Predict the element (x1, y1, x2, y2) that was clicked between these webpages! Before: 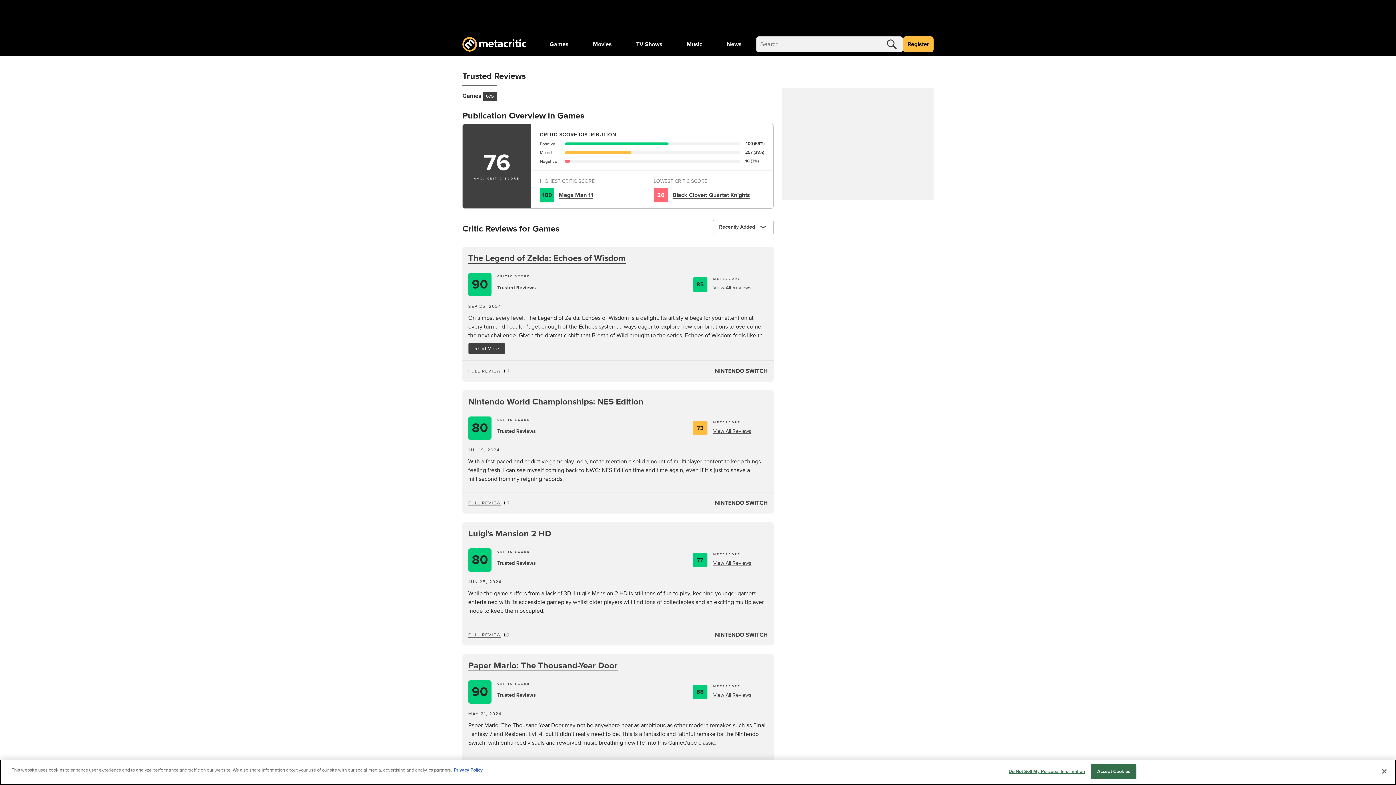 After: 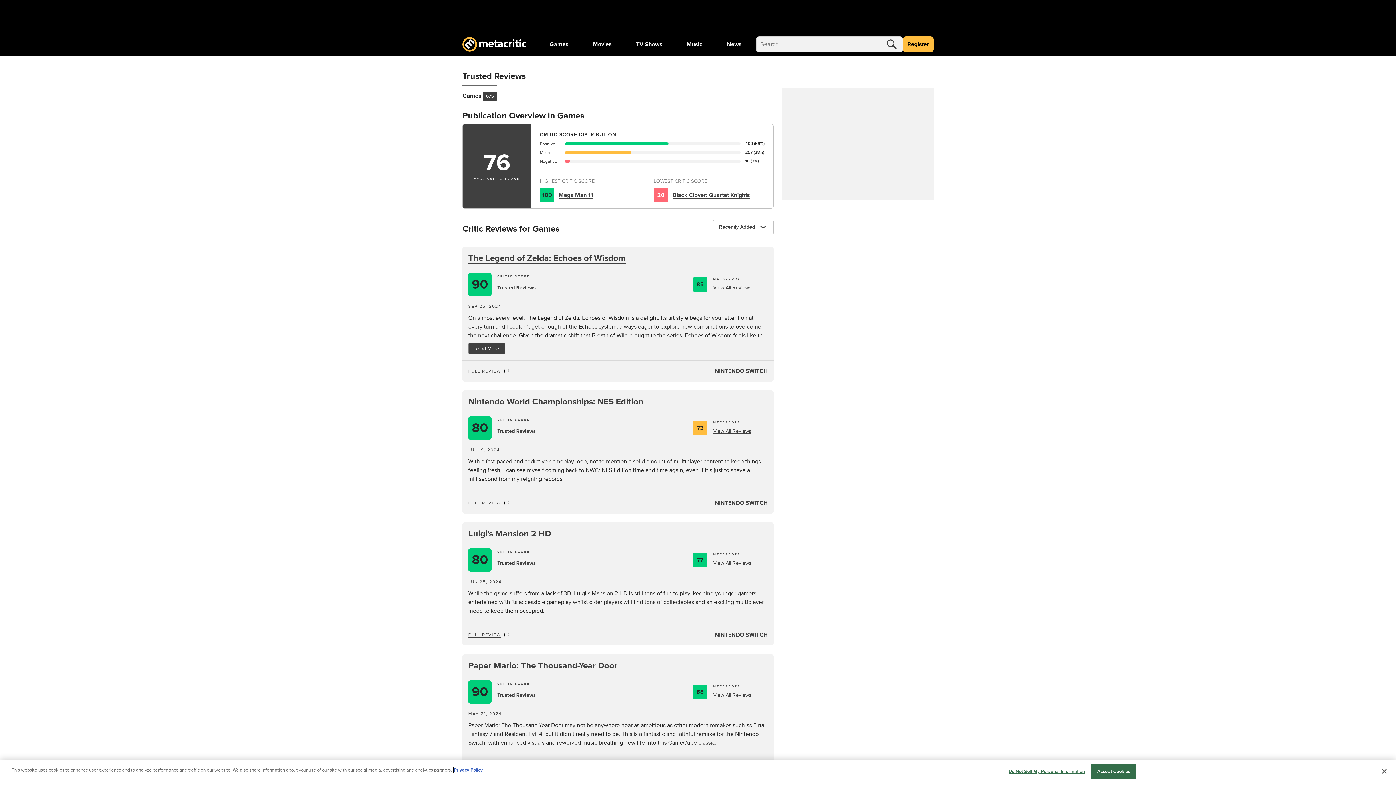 Action: label: More information about your privacy, opens in a new tab bbox: (453, 767, 482, 773)